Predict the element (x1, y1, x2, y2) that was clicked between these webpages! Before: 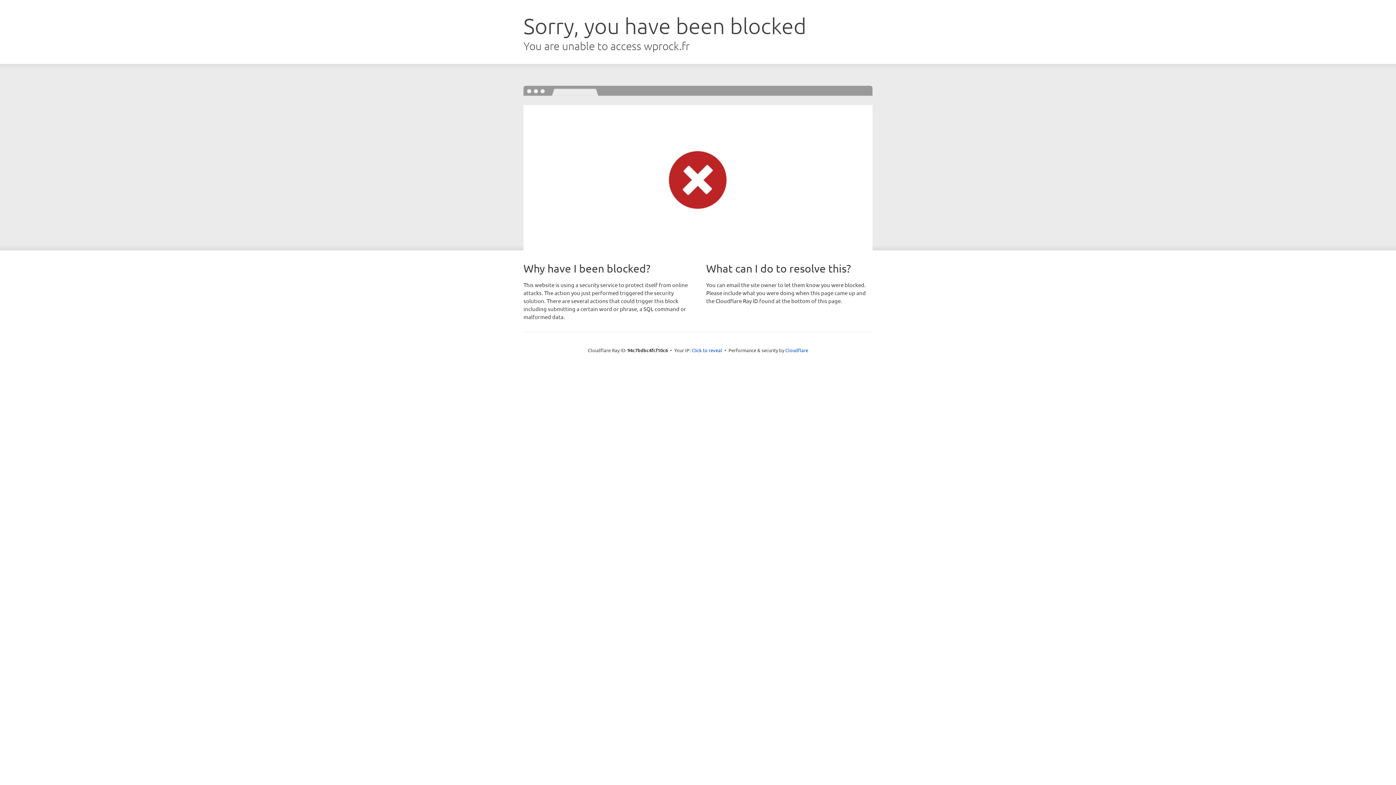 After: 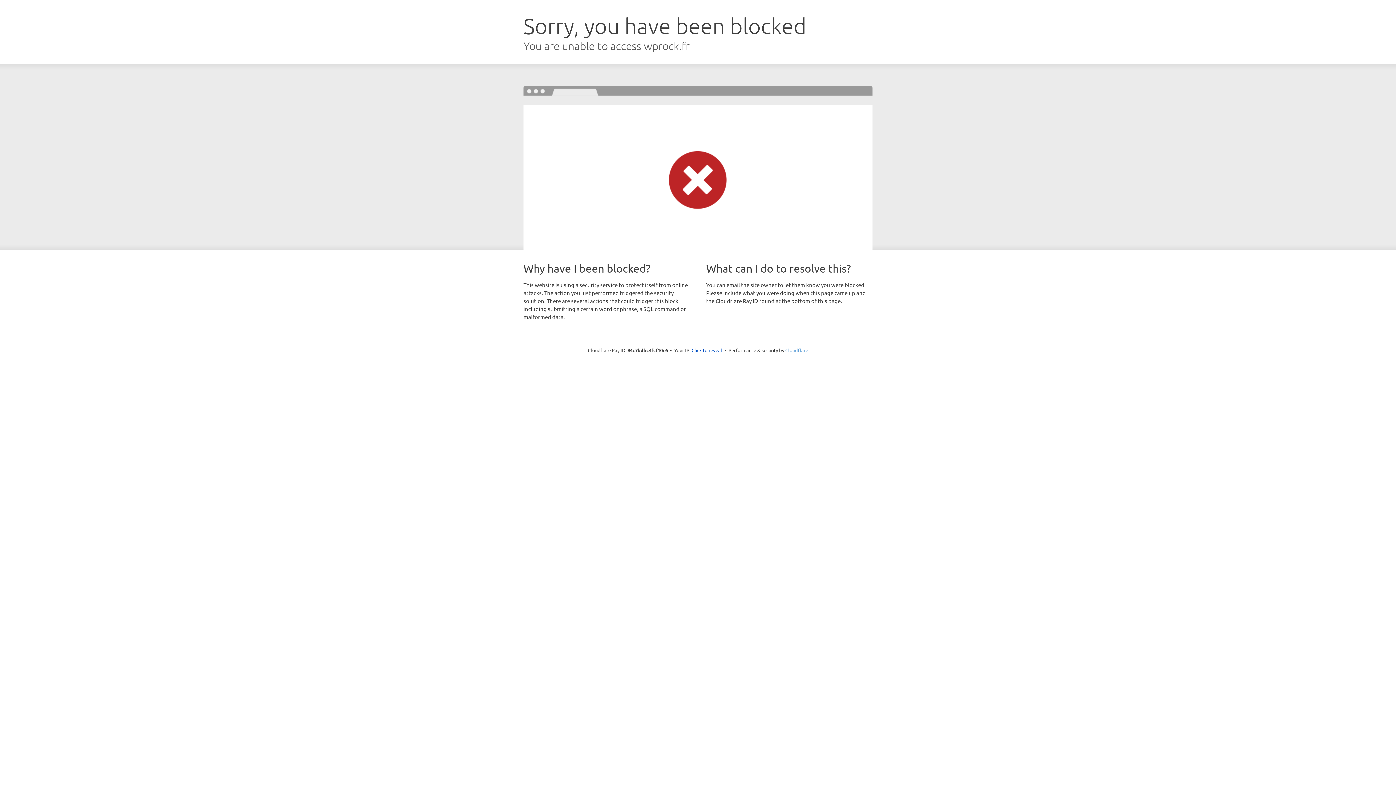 Action: label: Cloudflare bbox: (785, 347, 808, 353)